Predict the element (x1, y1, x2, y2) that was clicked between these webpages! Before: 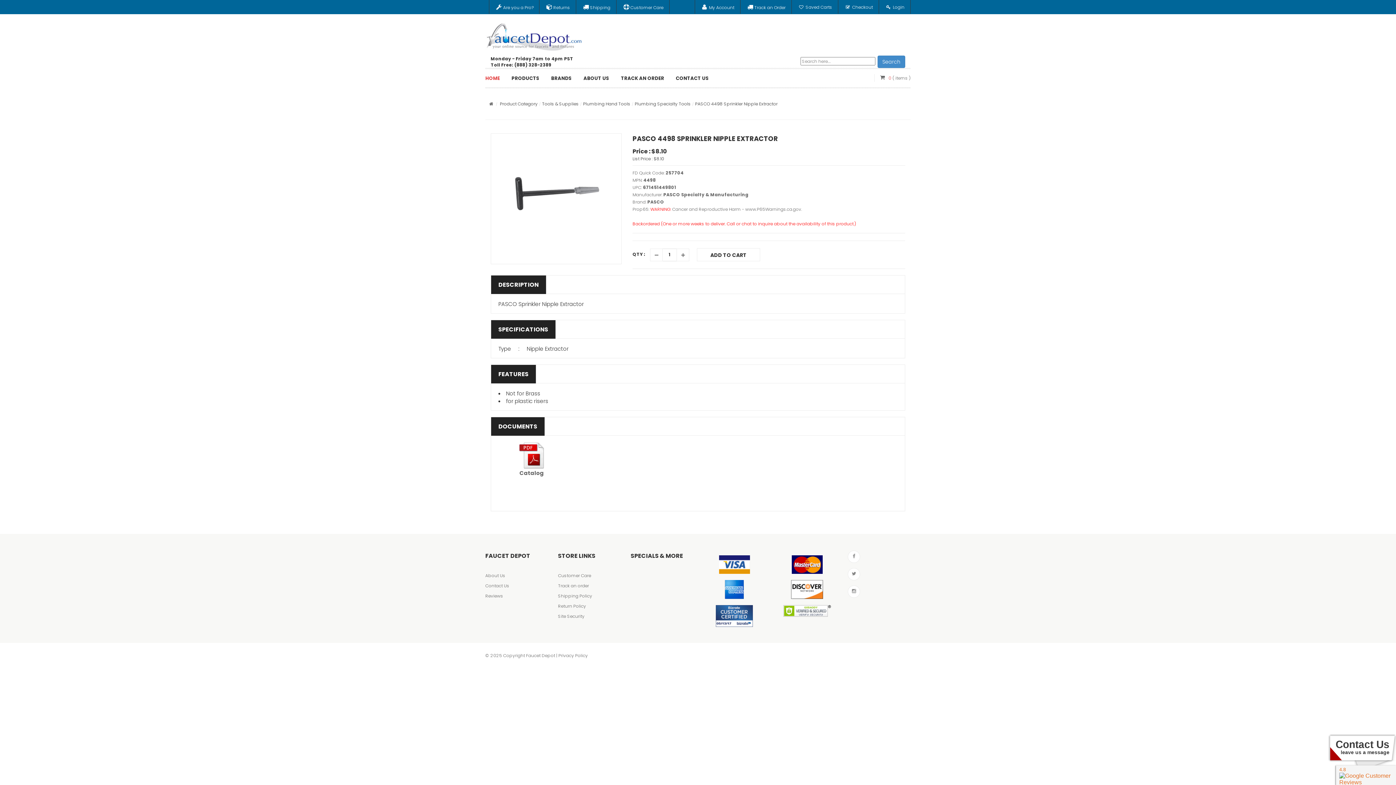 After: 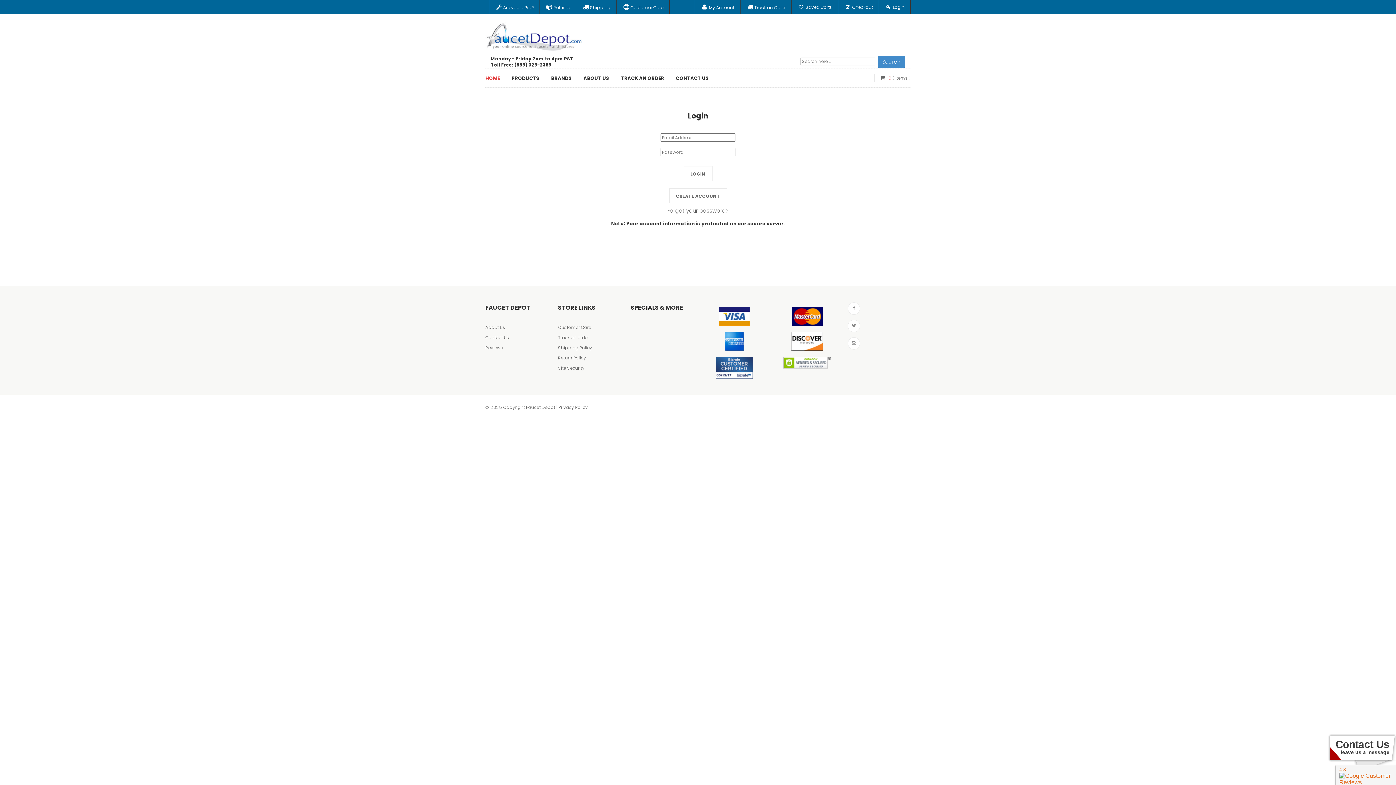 Action: label: My Account bbox: (700, 4, 736, 10)